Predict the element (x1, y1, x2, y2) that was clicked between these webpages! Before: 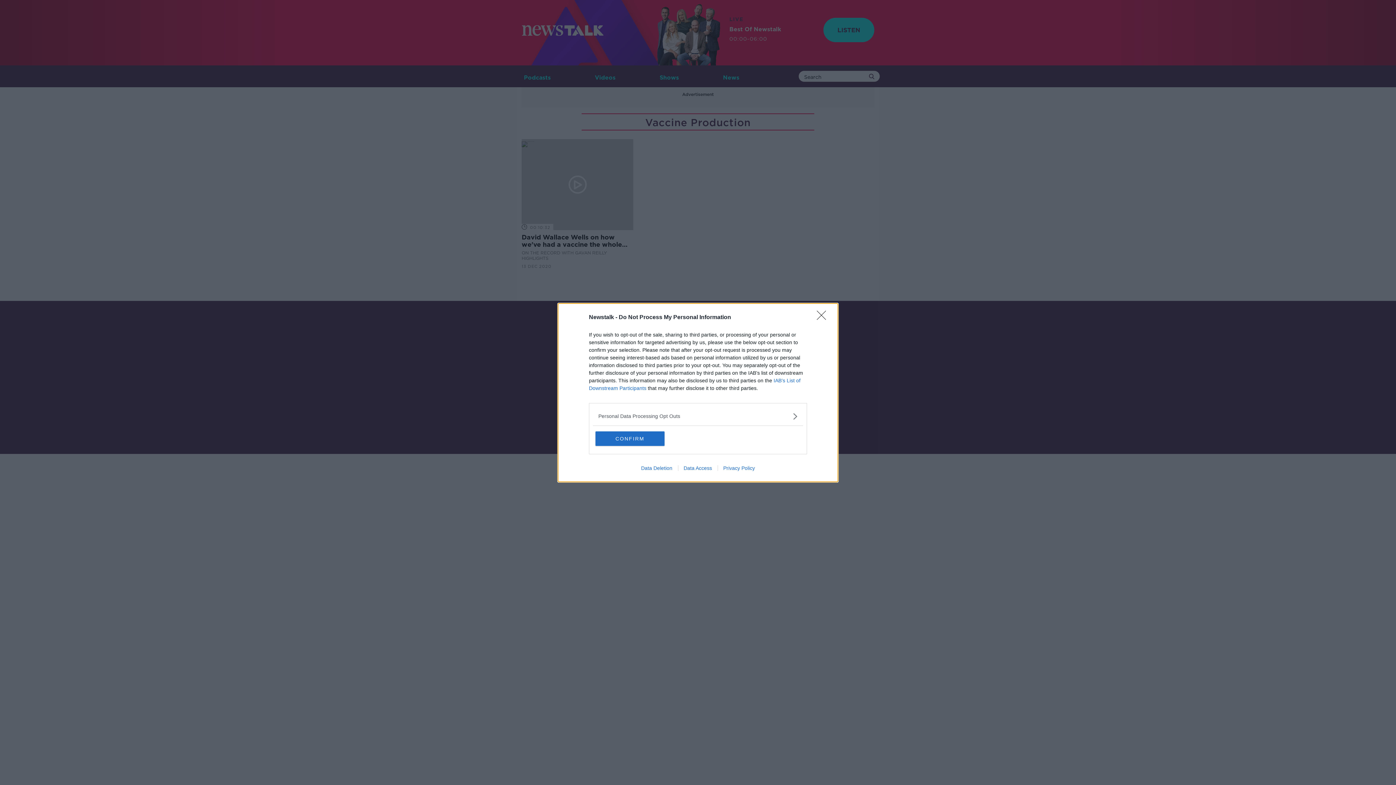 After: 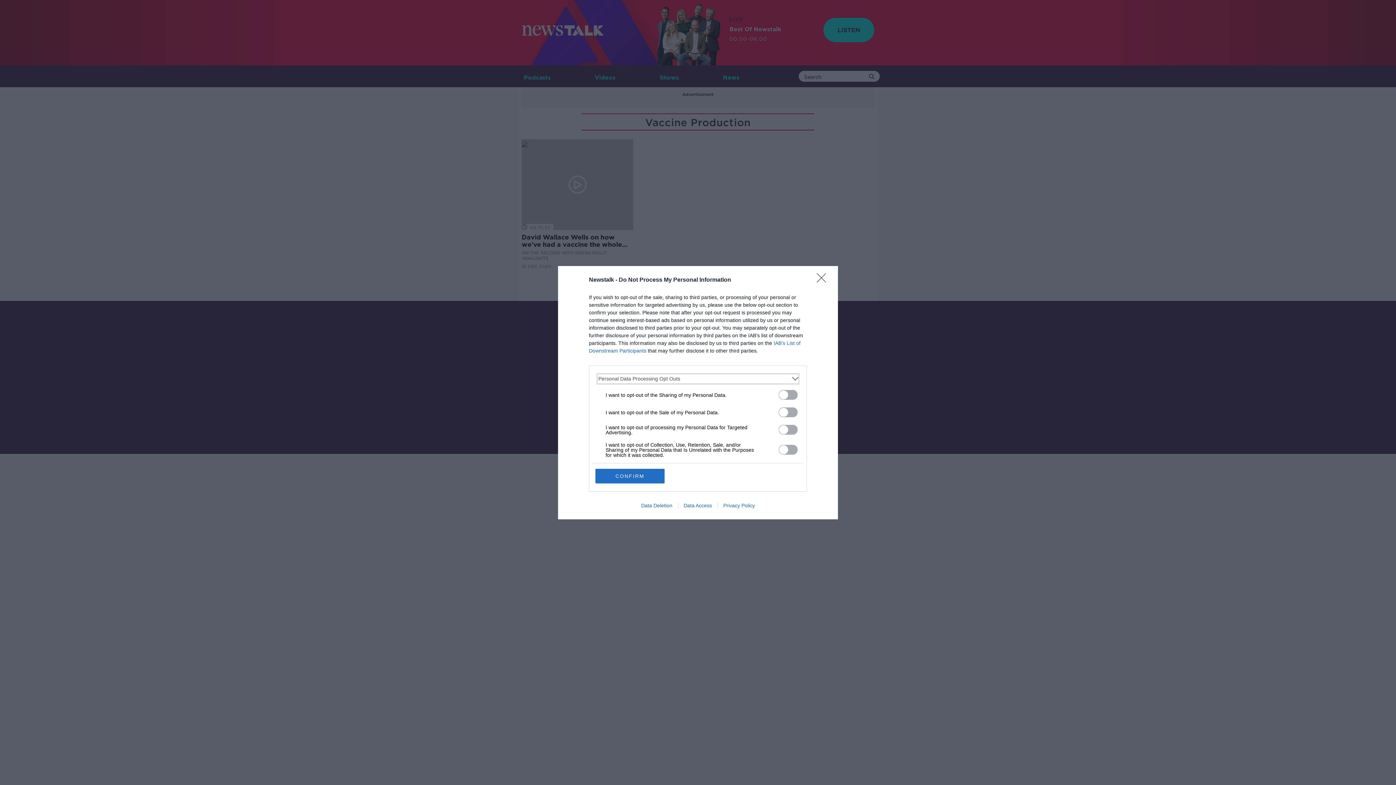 Action: label: Opt-Outs bbox: (598, 412, 797, 420)